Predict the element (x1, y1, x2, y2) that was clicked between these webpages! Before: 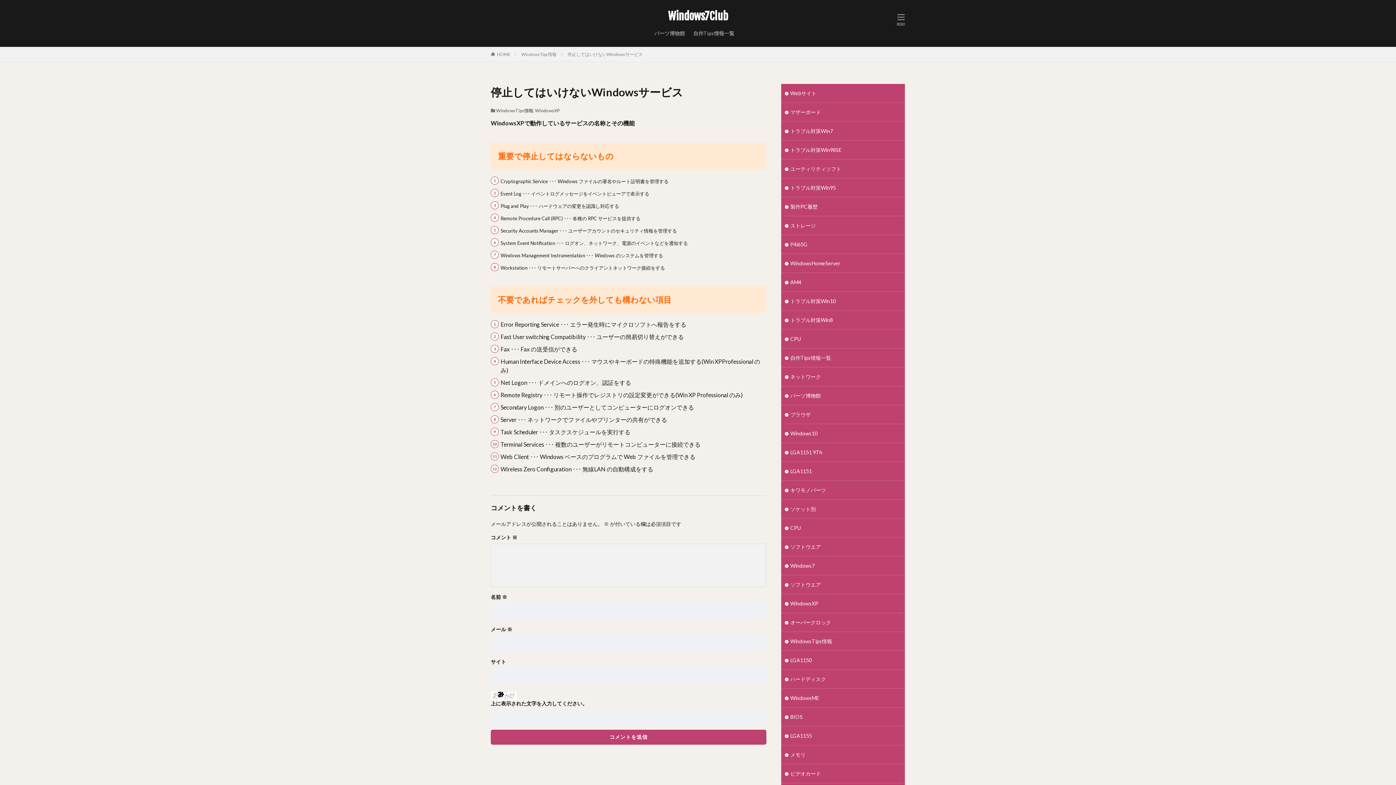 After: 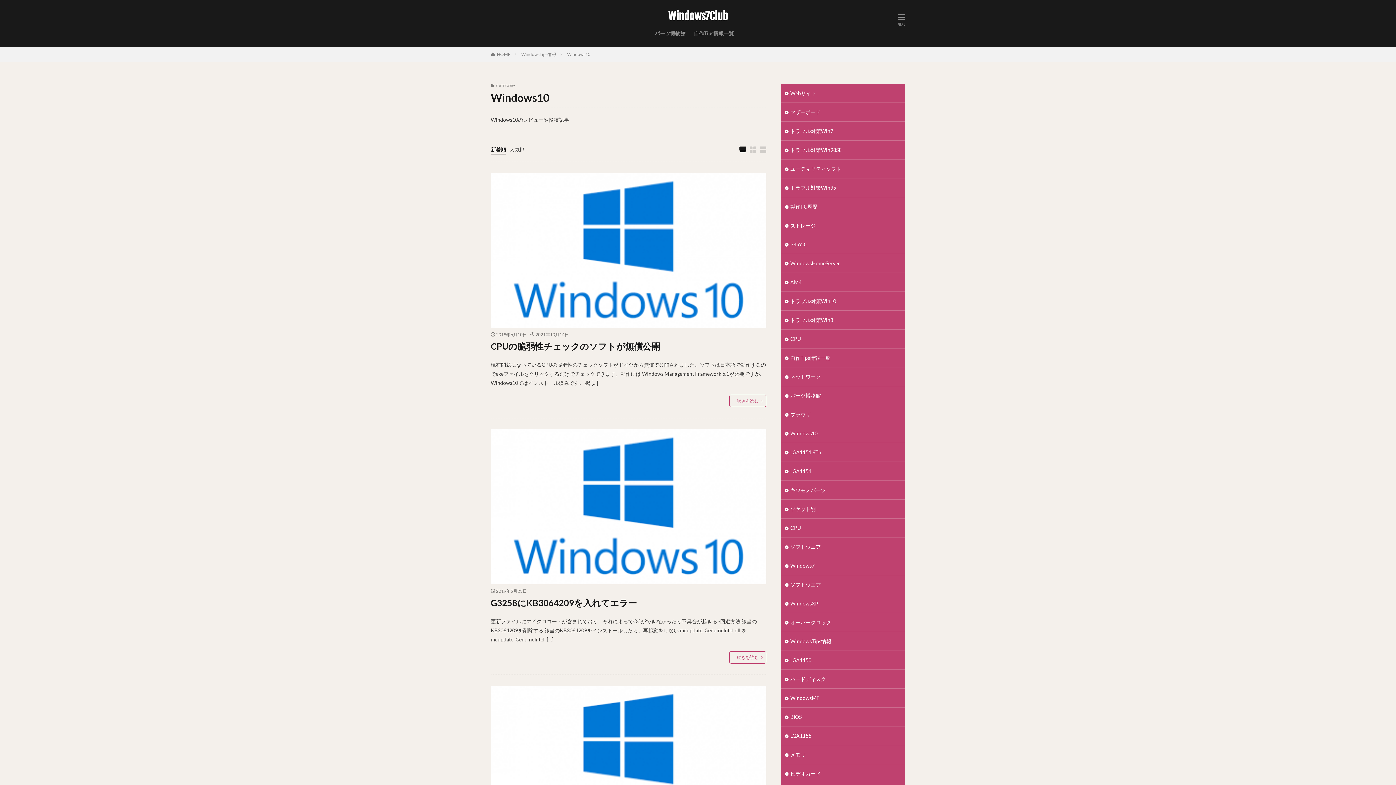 Action: label: Windows10 bbox: (781, 424, 905, 442)